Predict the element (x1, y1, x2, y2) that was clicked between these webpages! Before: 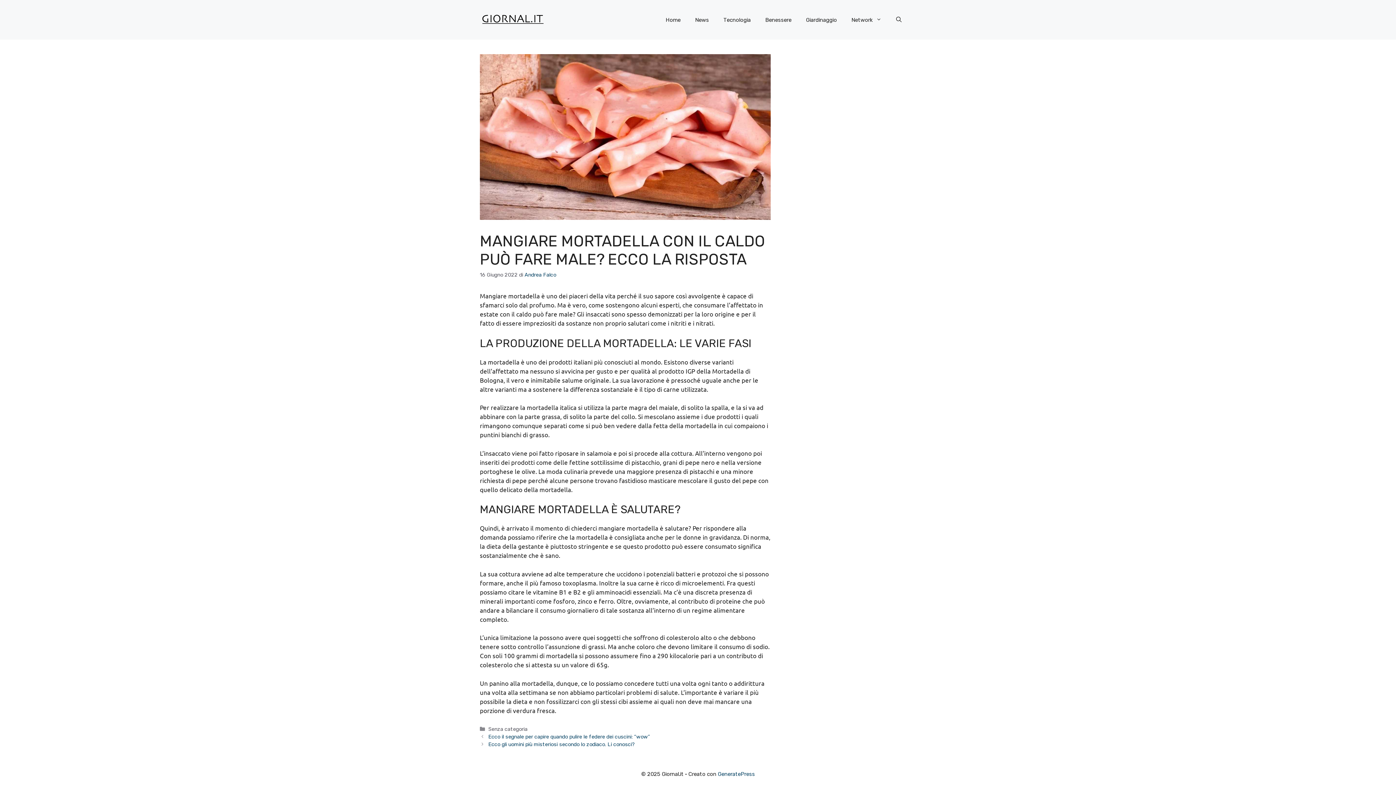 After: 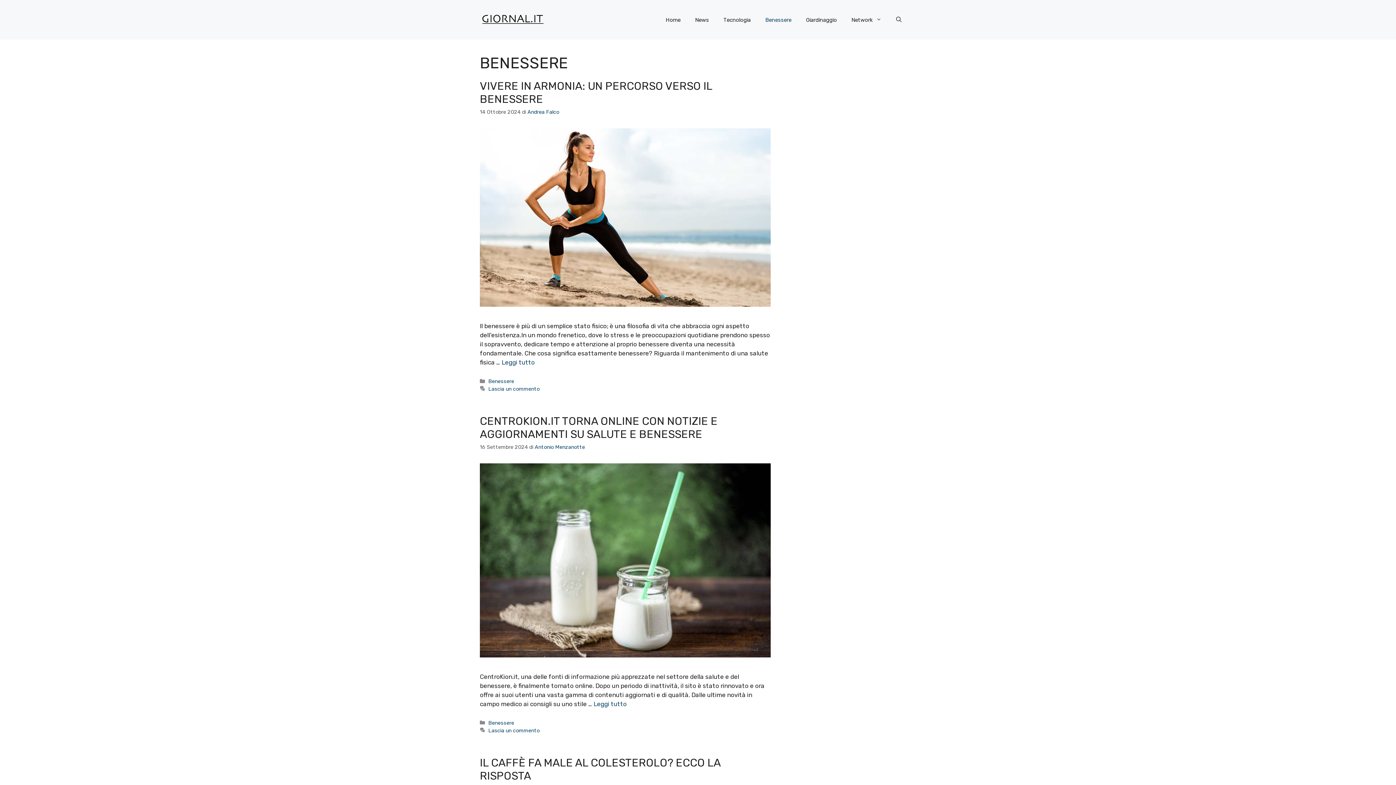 Action: label: Benessere bbox: (758, 8, 798, 30)